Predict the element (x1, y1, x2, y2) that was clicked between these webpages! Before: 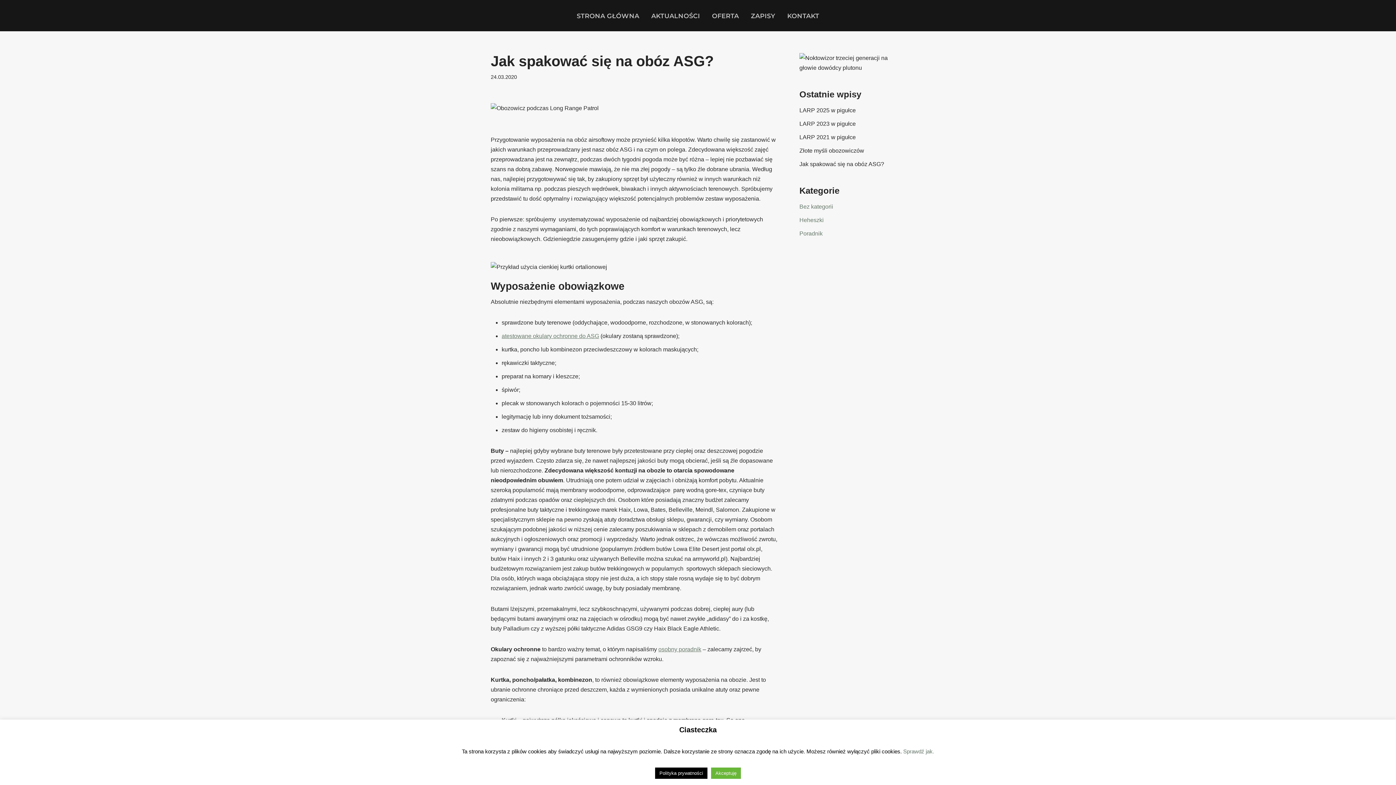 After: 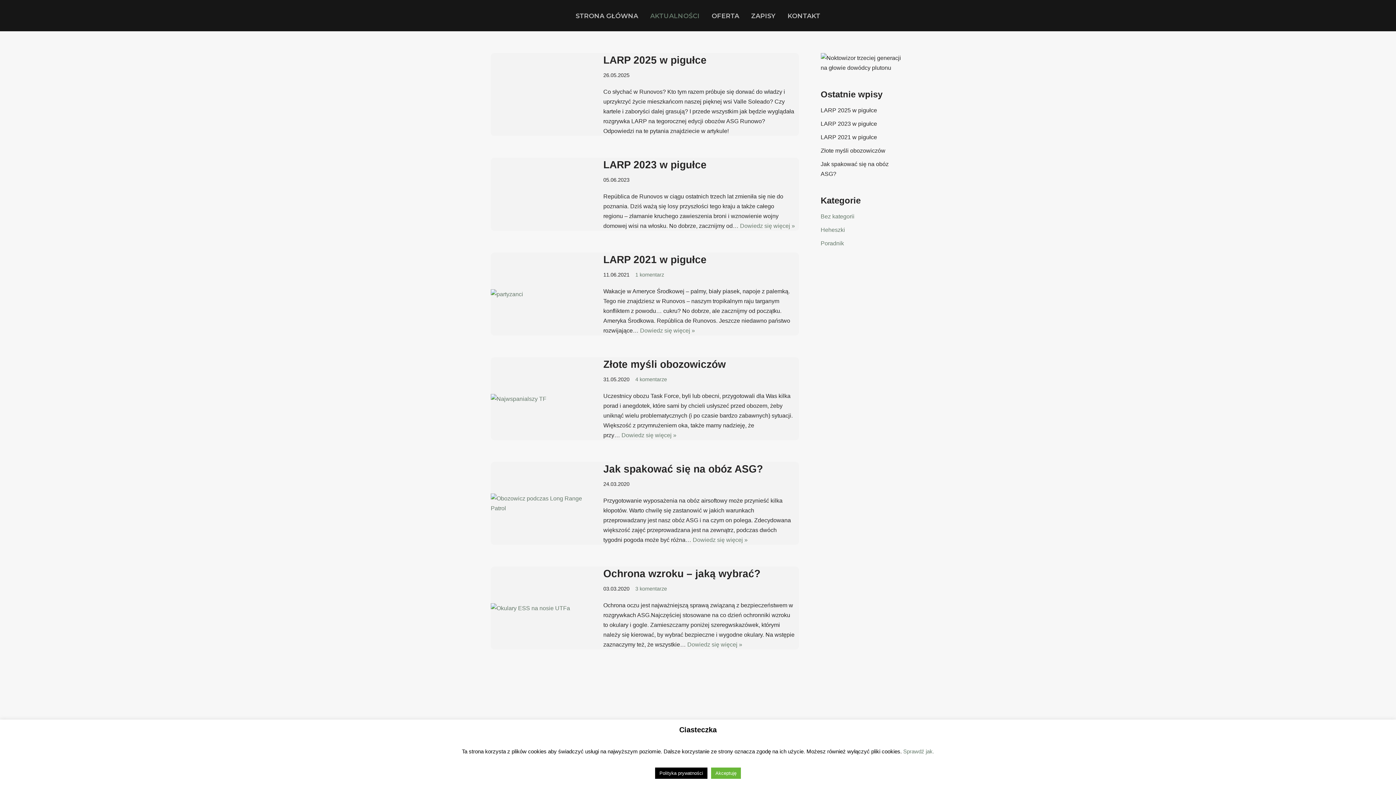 Action: label: AKTUALNOŚCI bbox: (651, 2, 700, 28)